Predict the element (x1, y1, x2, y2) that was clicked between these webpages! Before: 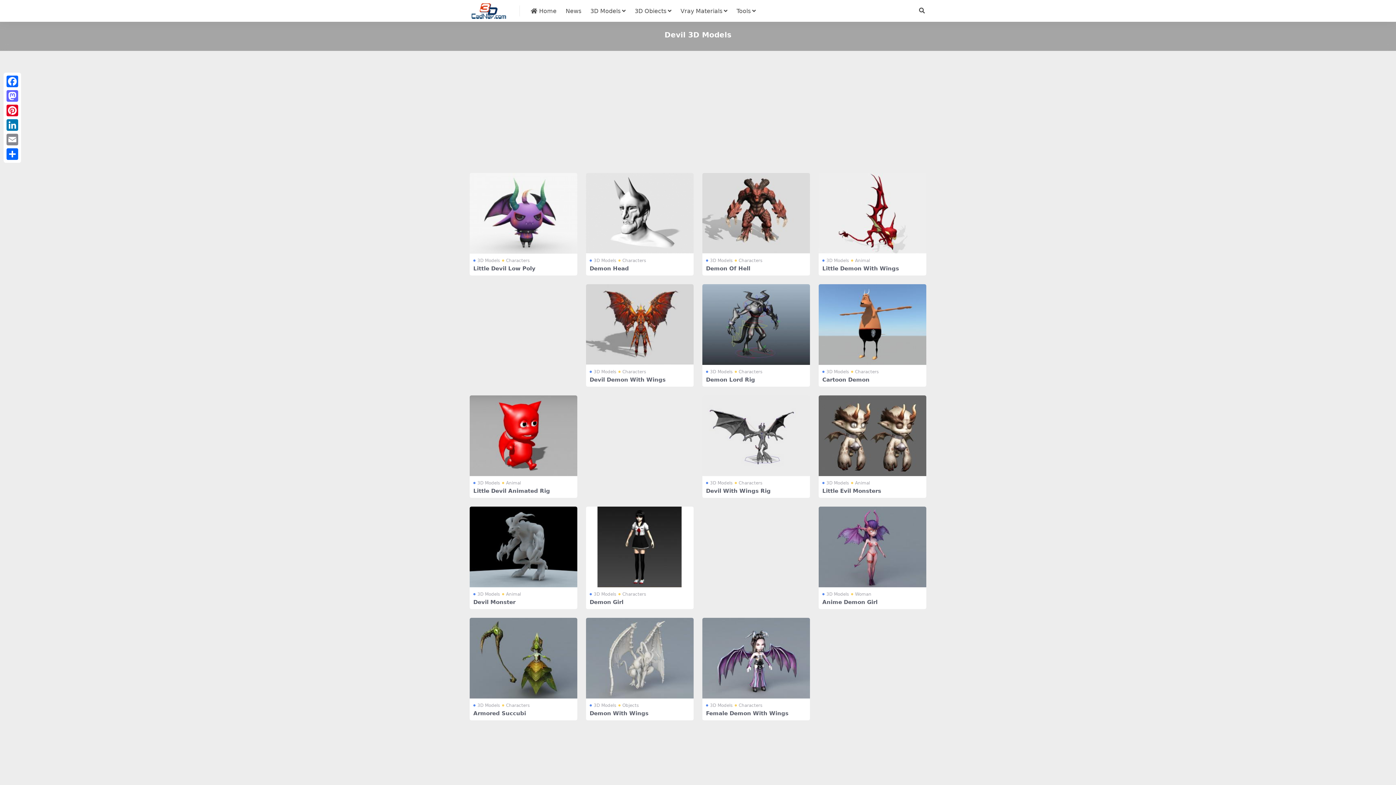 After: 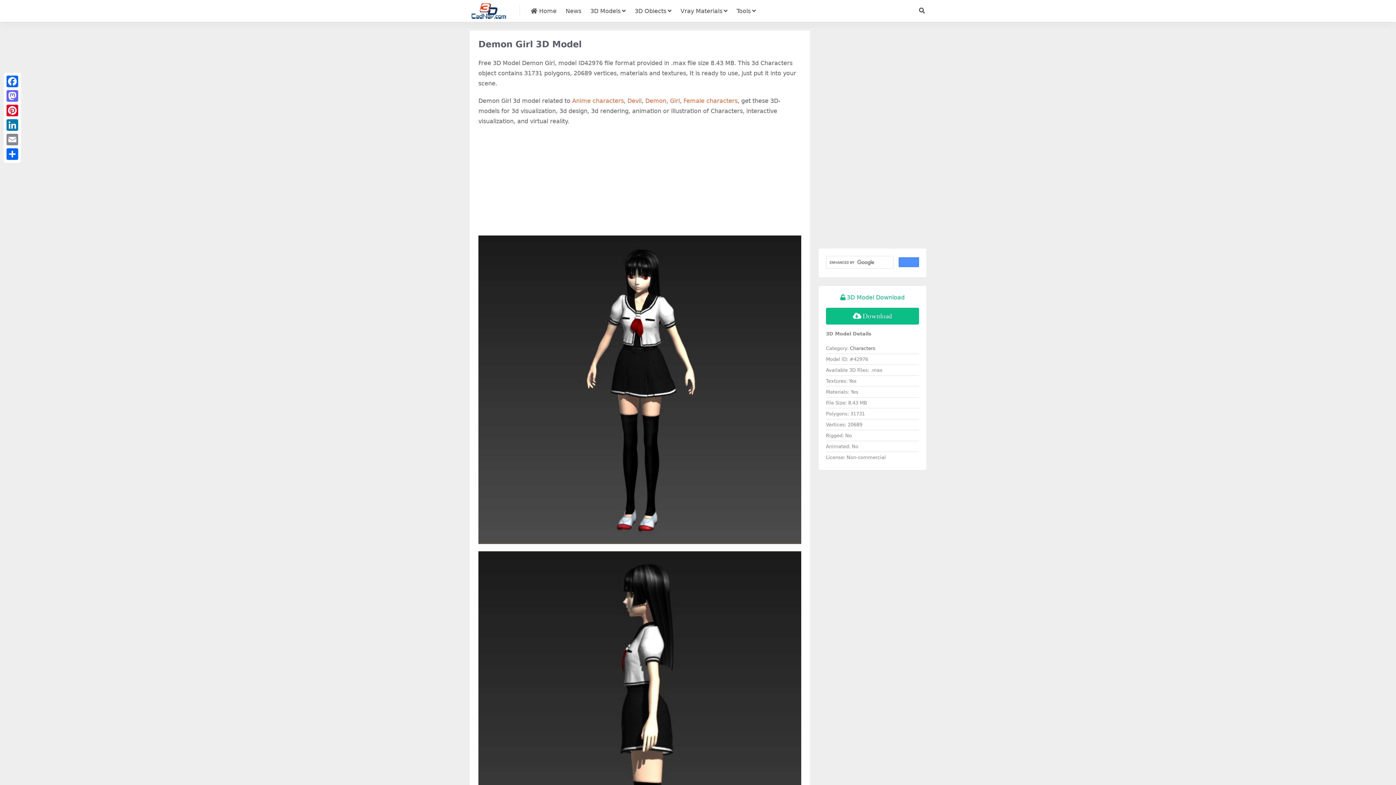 Action: bbox: (586, 506, 693, 587)